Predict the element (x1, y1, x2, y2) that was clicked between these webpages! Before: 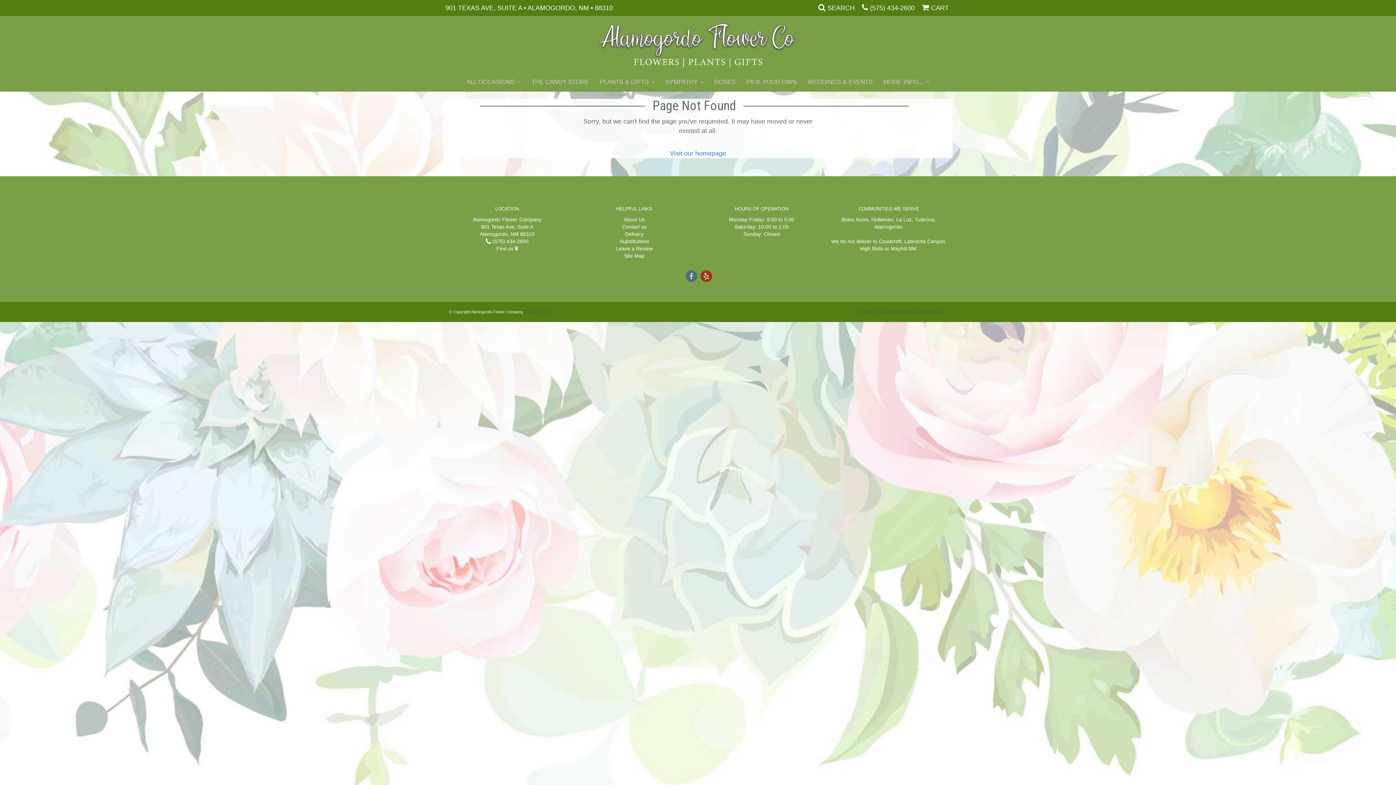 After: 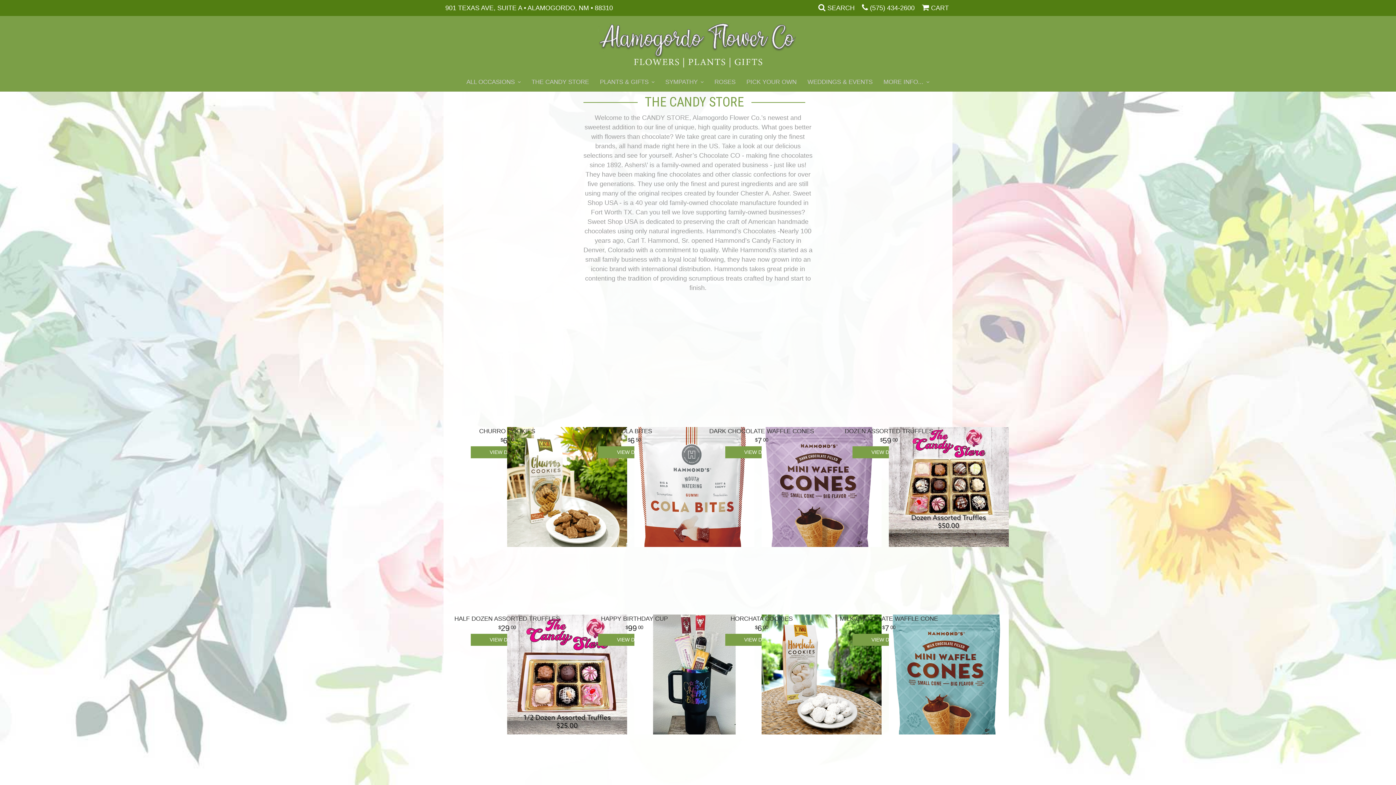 Action: label: THE CANDY STORE bbox: (526, 73, 594, 91)